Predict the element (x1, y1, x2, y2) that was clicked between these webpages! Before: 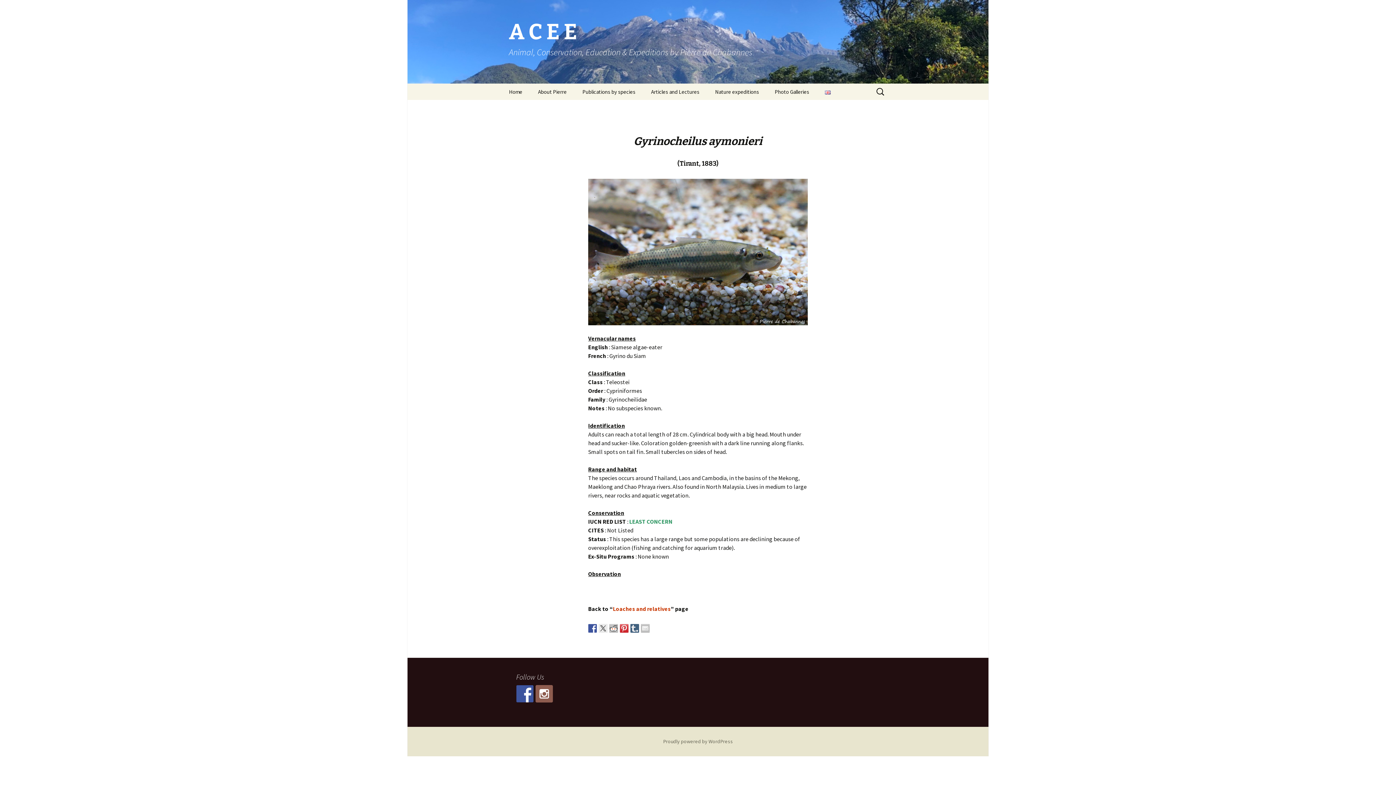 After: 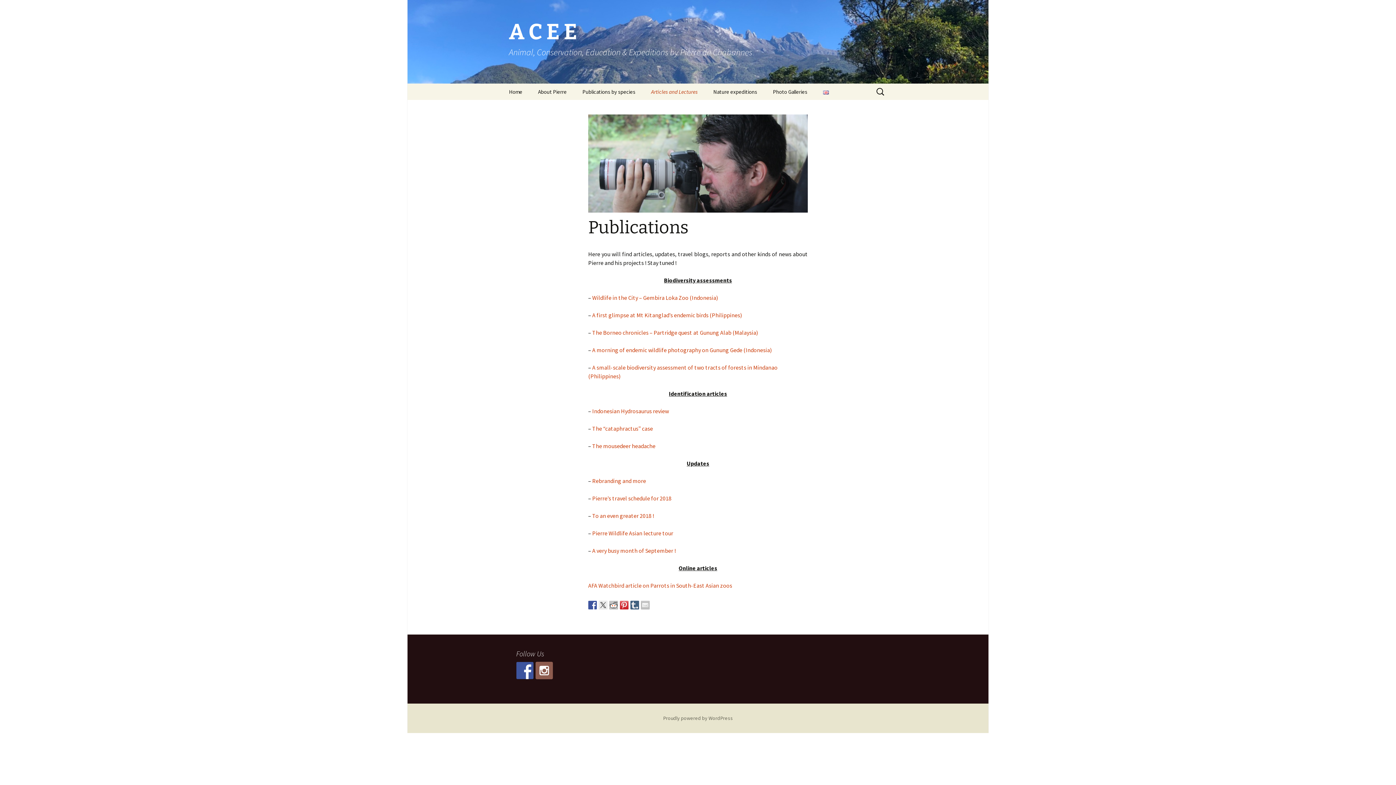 Action: label: Articles and Lectures bbox: (644, 83, 706, 100)